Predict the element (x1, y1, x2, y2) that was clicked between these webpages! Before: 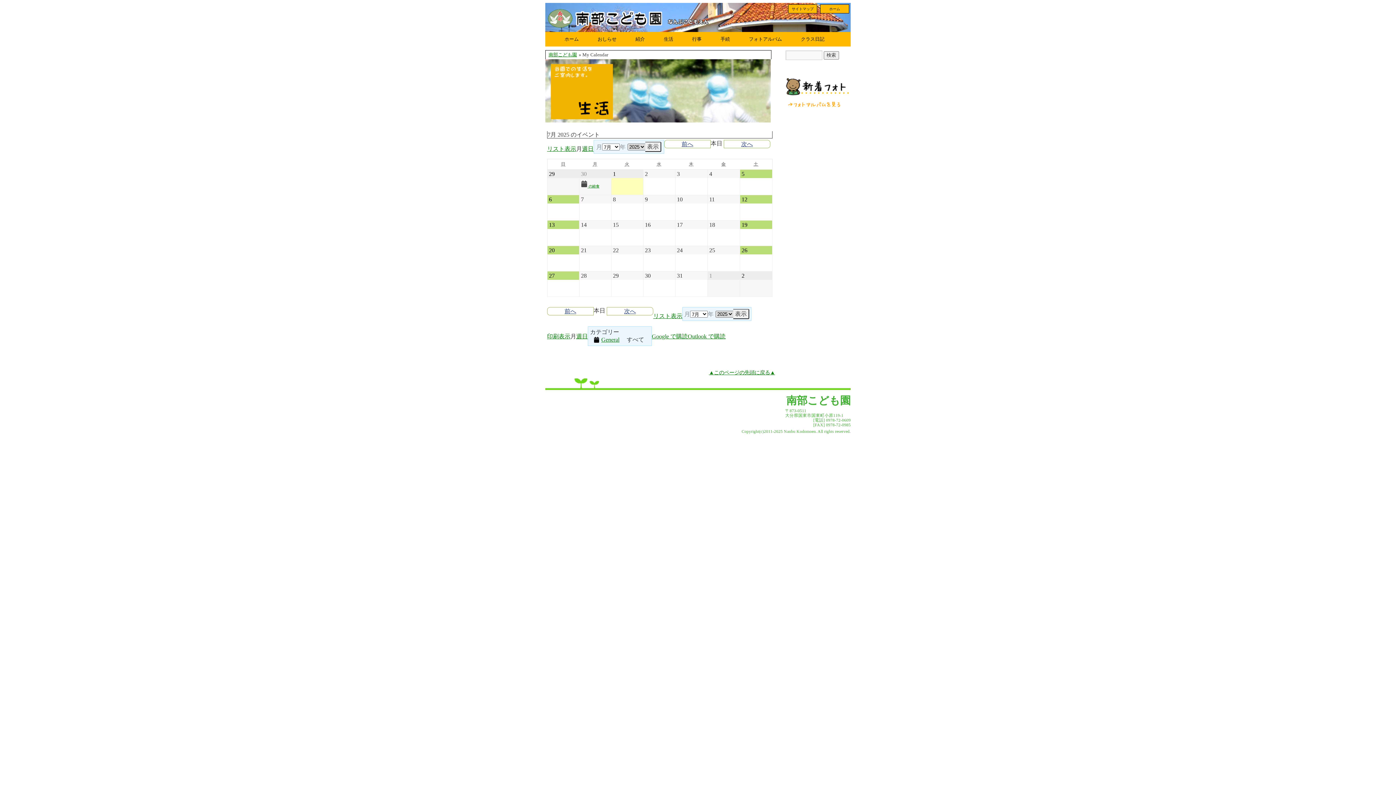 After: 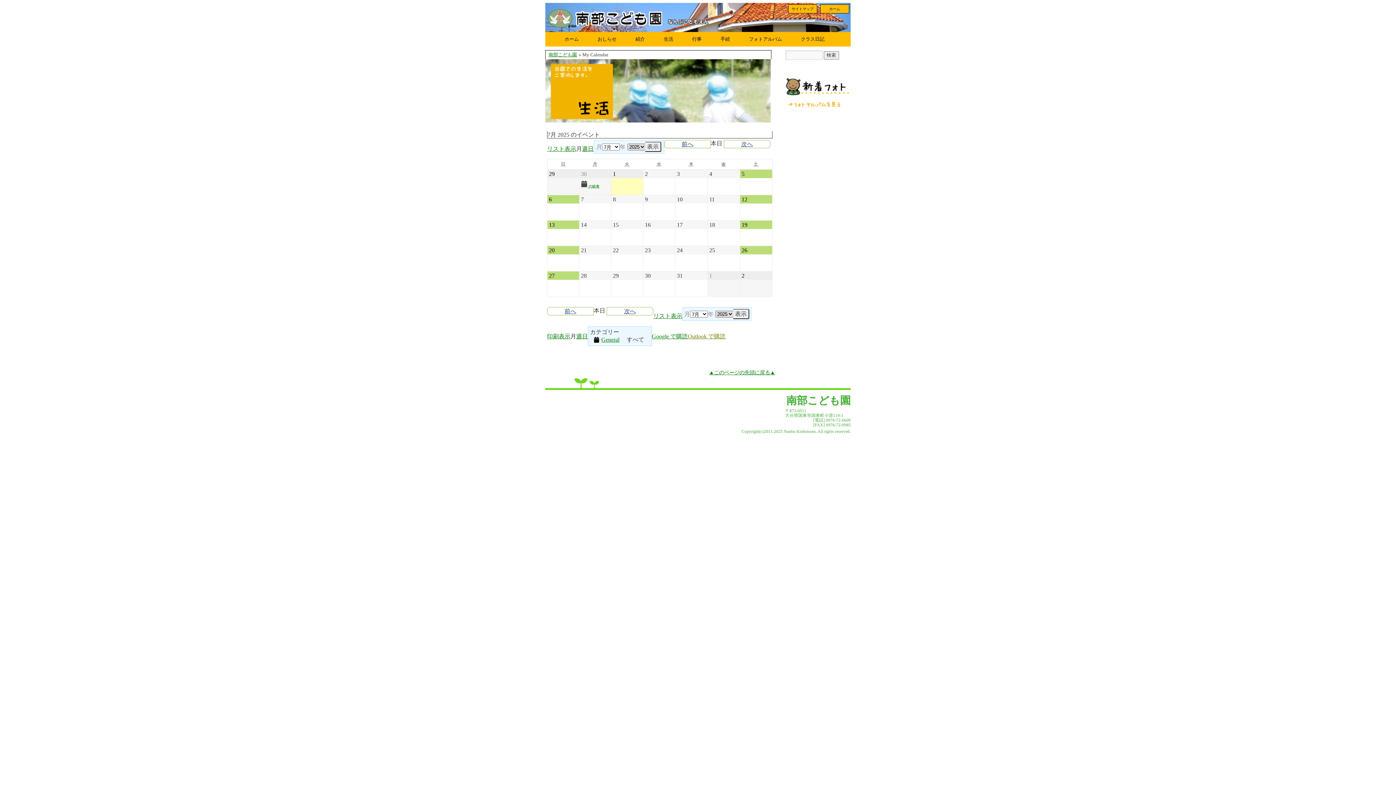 Action: bbox: (688, 332, 725, 339) label: Outlook で購読